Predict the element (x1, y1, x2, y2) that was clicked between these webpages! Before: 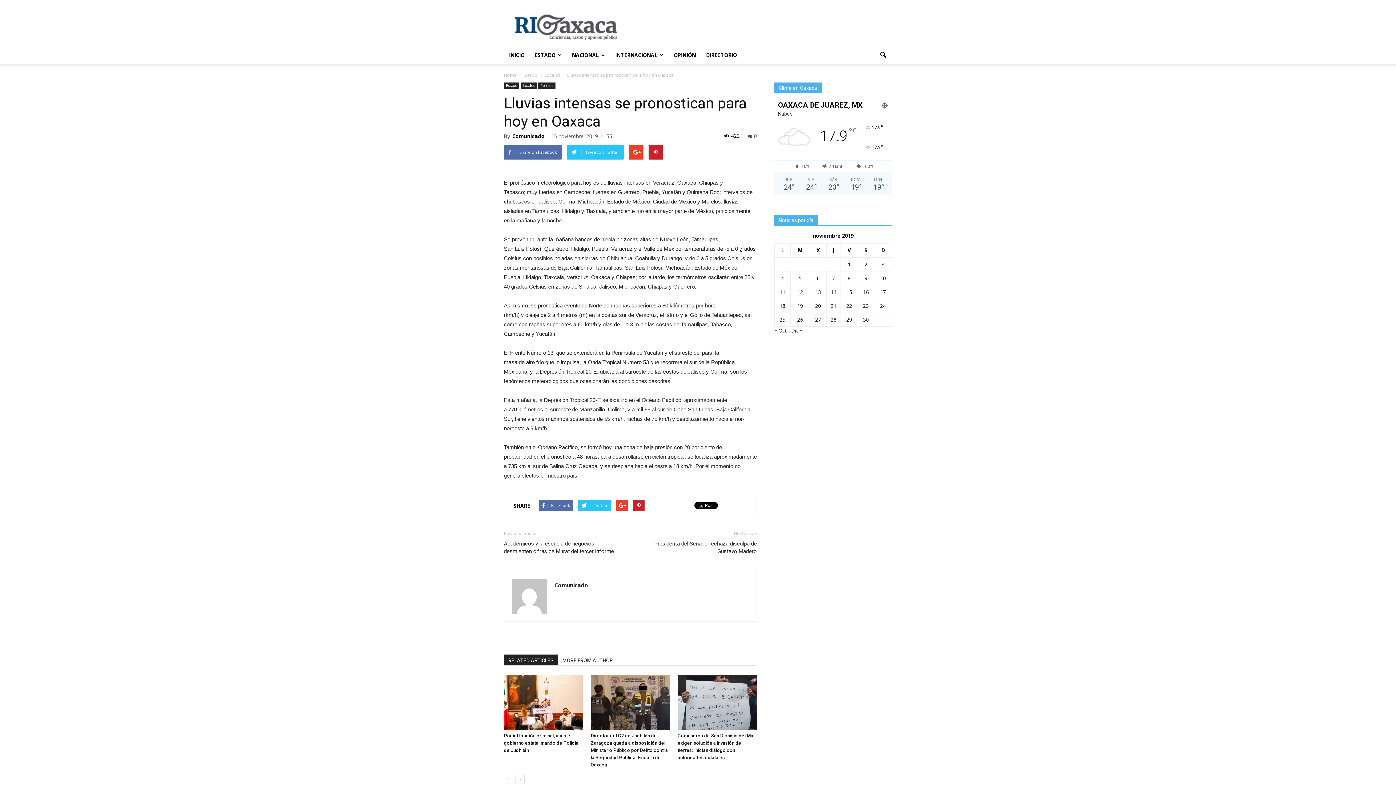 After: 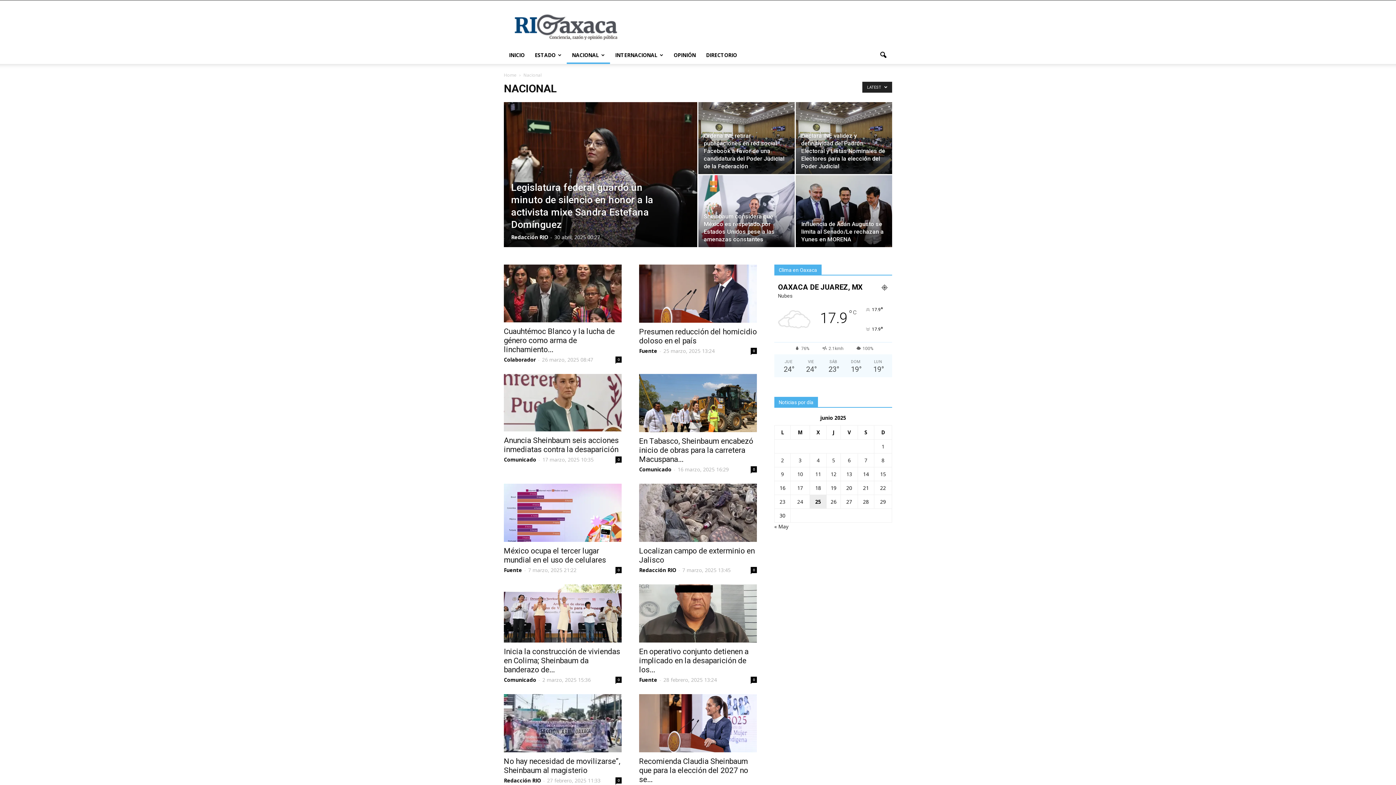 Action: label: NACIONAL bbox: (566, 46, 610, 64)